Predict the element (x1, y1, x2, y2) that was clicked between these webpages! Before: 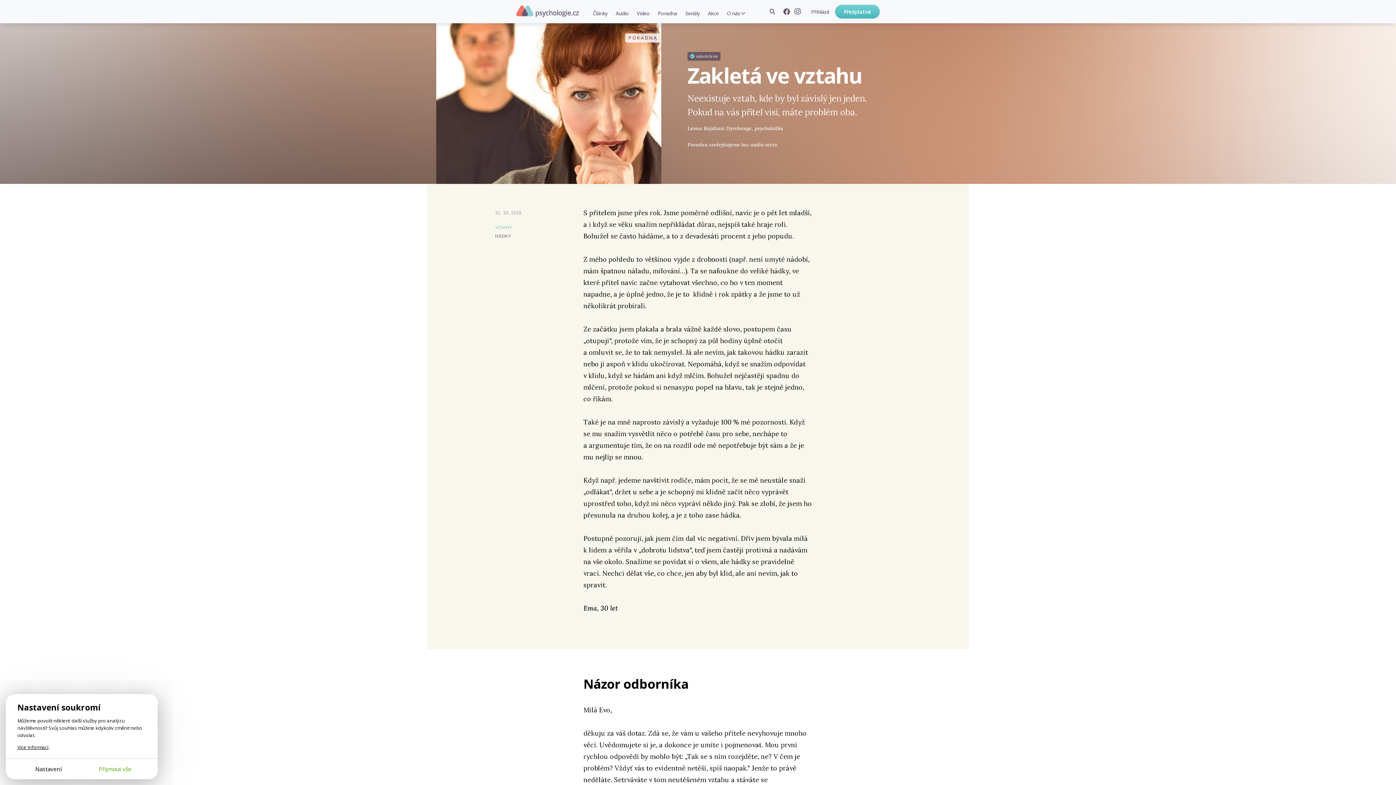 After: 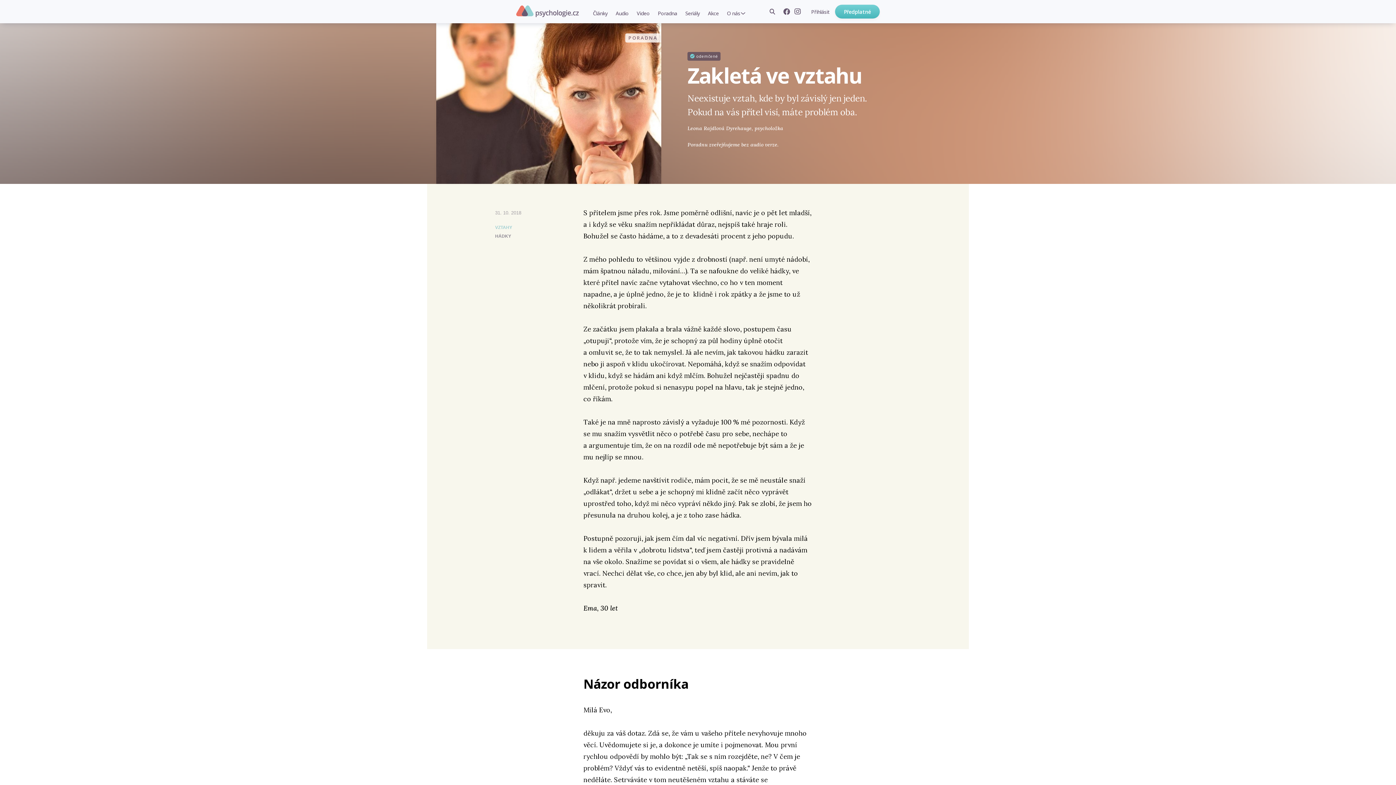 Action: bbox: (82, 765, 147, 773) label: Přijmout vše